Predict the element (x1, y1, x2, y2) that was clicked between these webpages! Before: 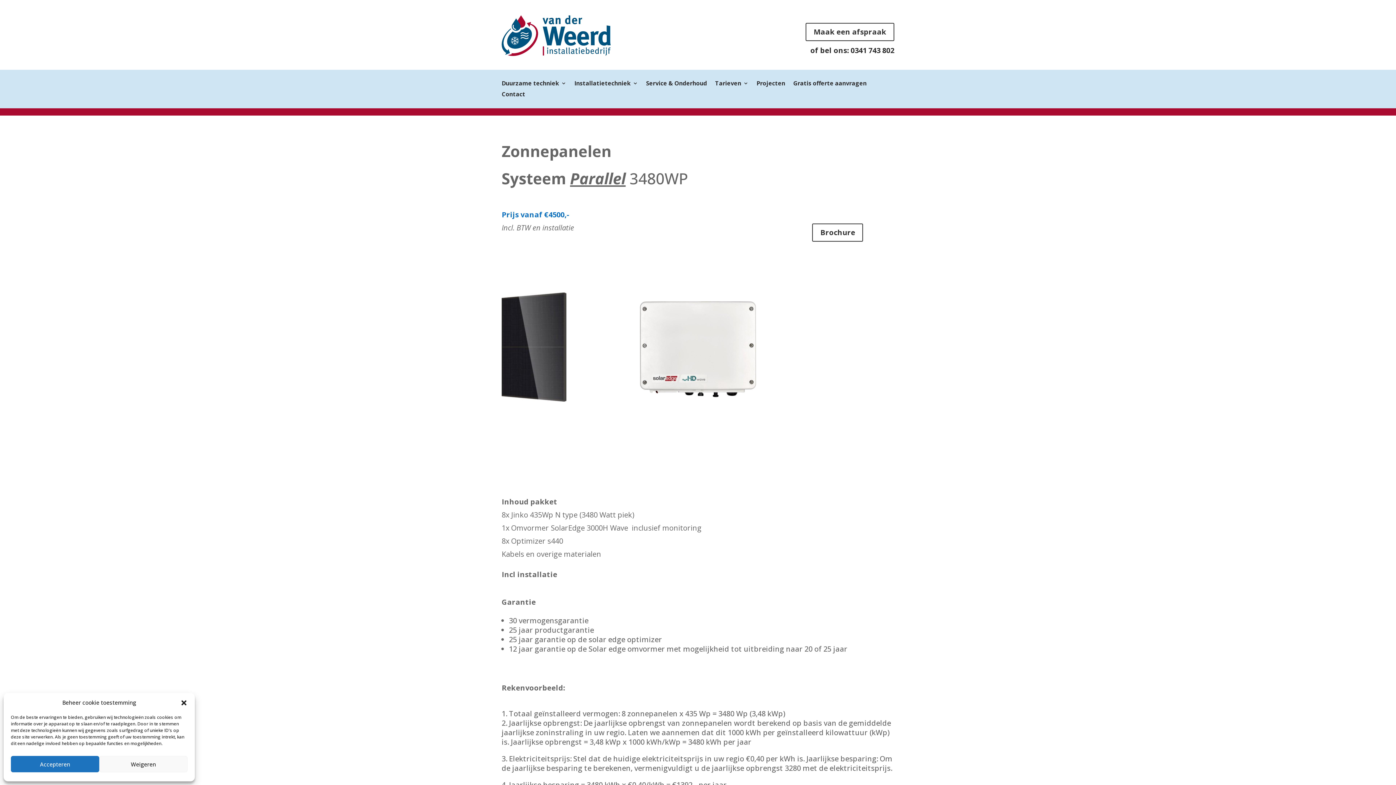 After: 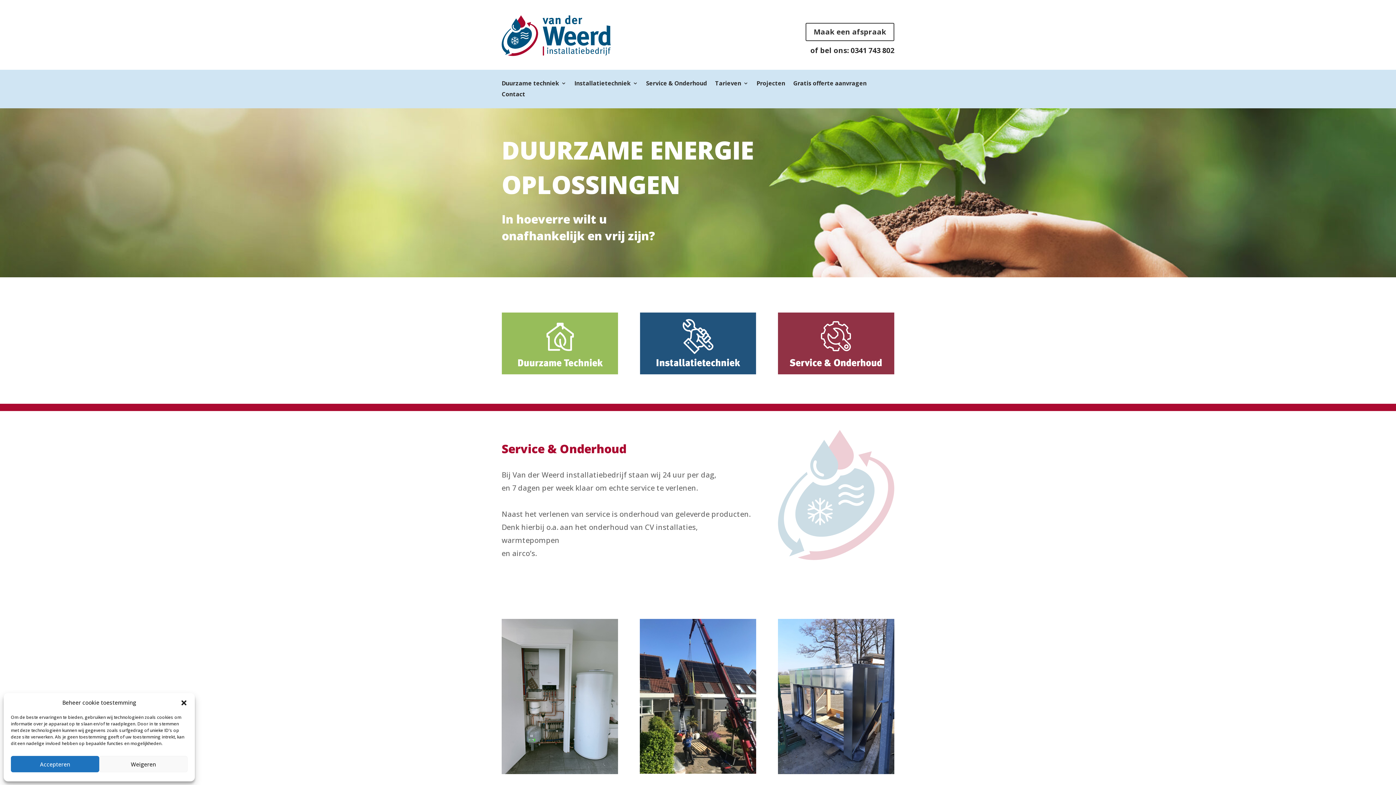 Action: label: Service & Onderhoud bbox: (646, 80, 707, 88)